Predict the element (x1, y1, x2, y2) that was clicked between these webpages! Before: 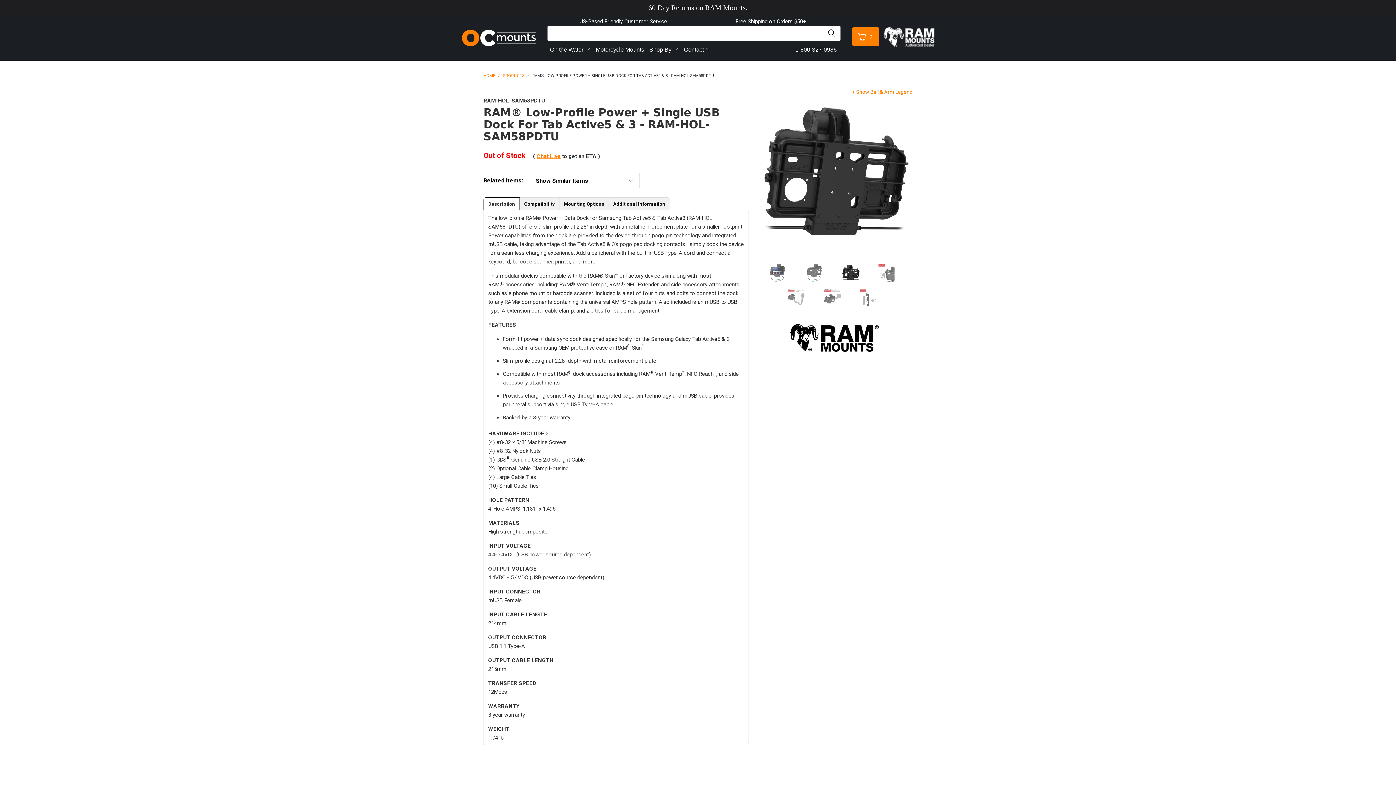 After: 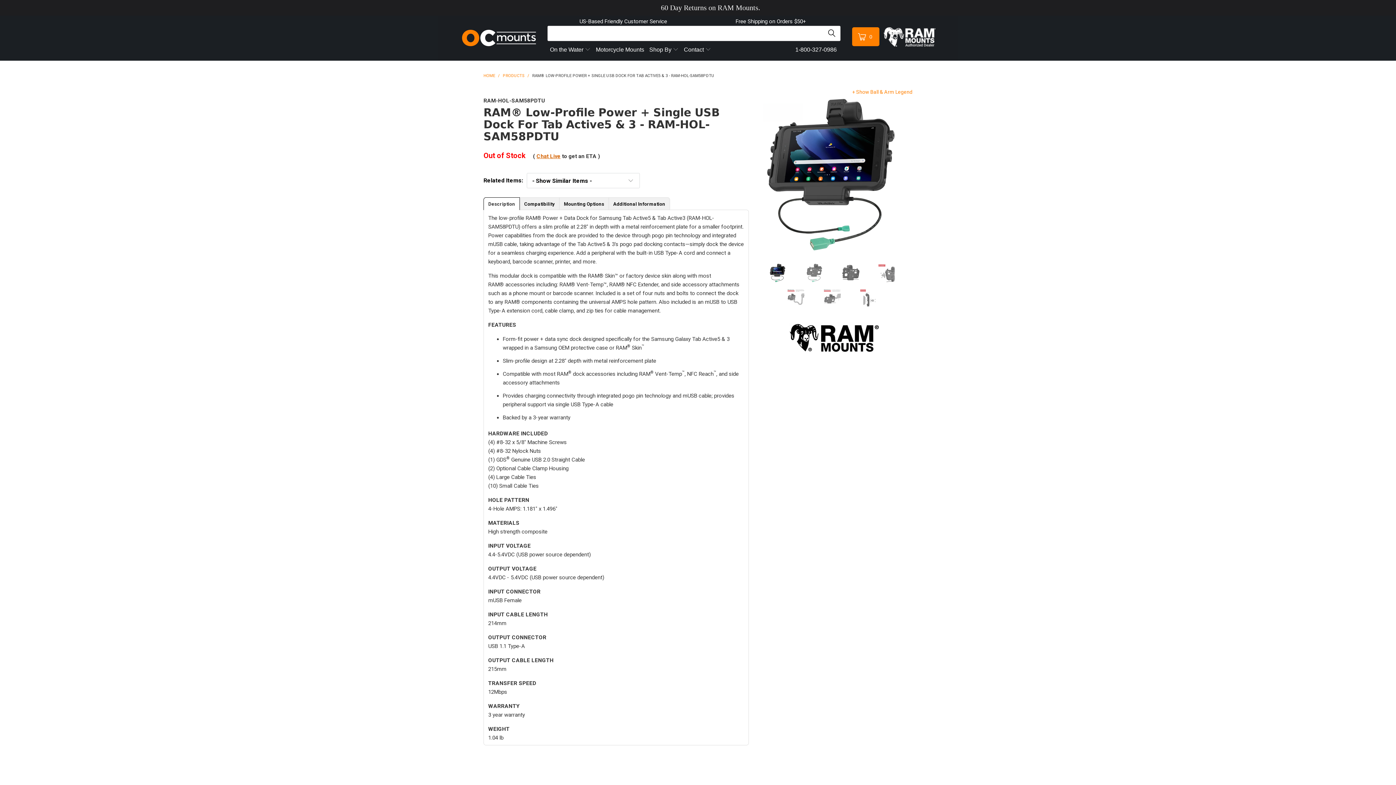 Action: bbox: (536, 153, 560, 159) label: Chat Live